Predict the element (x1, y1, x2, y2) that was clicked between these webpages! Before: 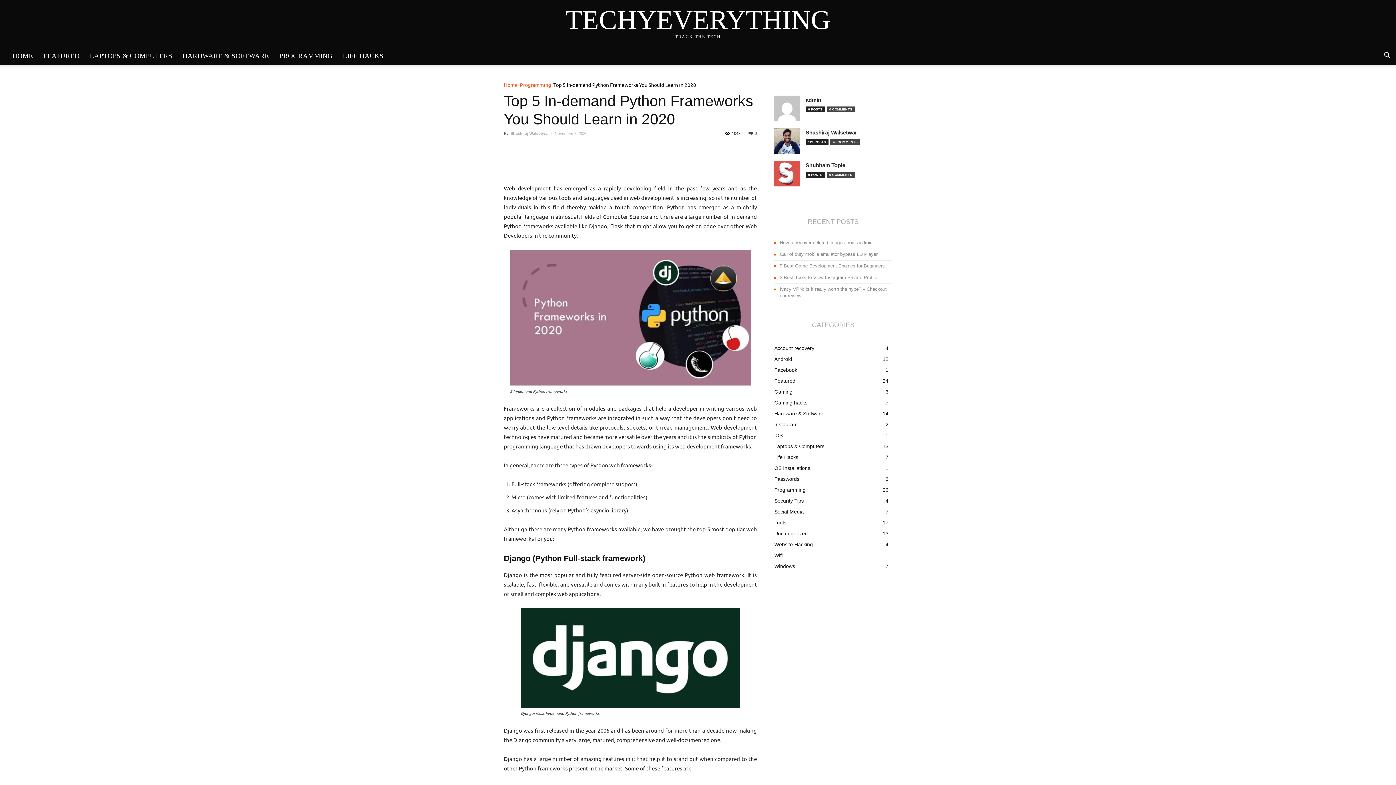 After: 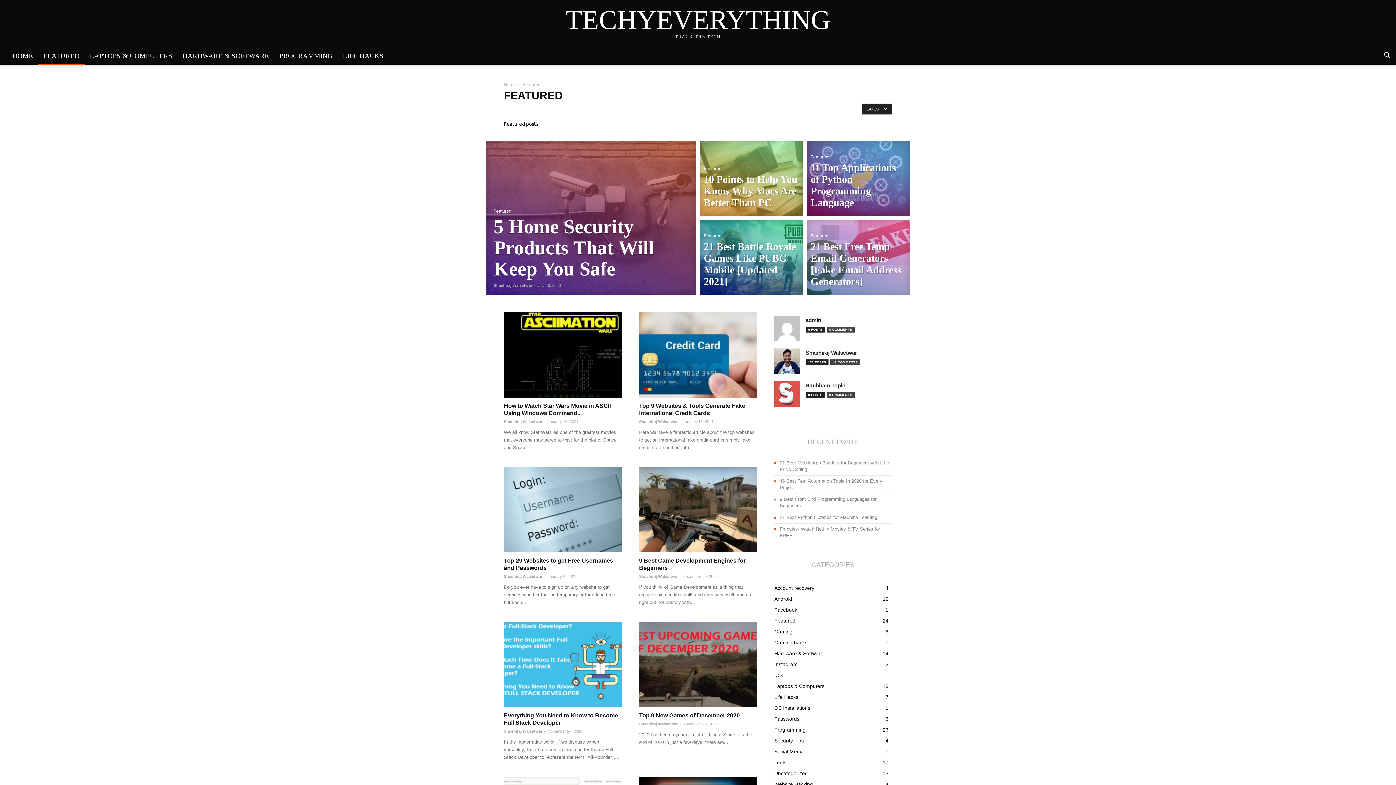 Action: label: Featured
24 bbox: (774, 378, 795, 384)